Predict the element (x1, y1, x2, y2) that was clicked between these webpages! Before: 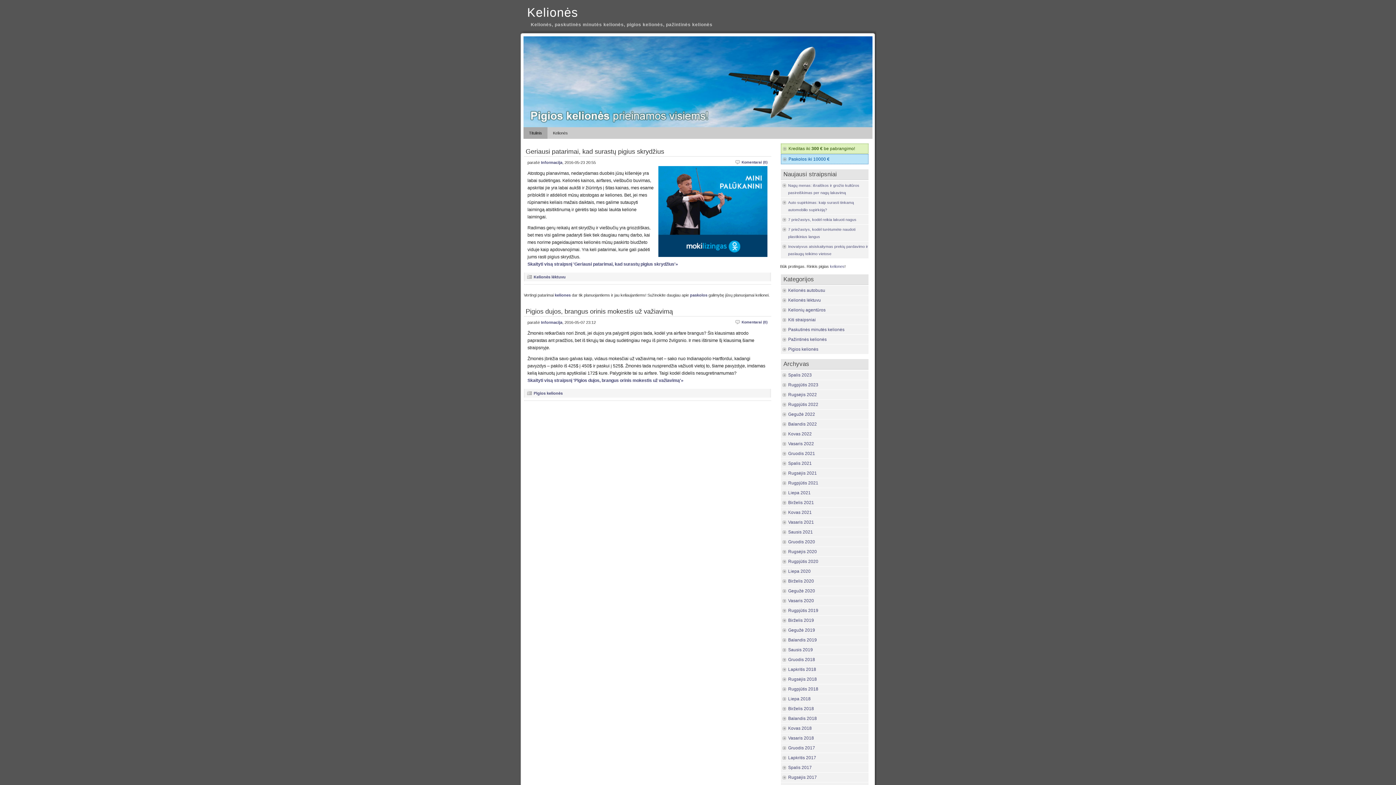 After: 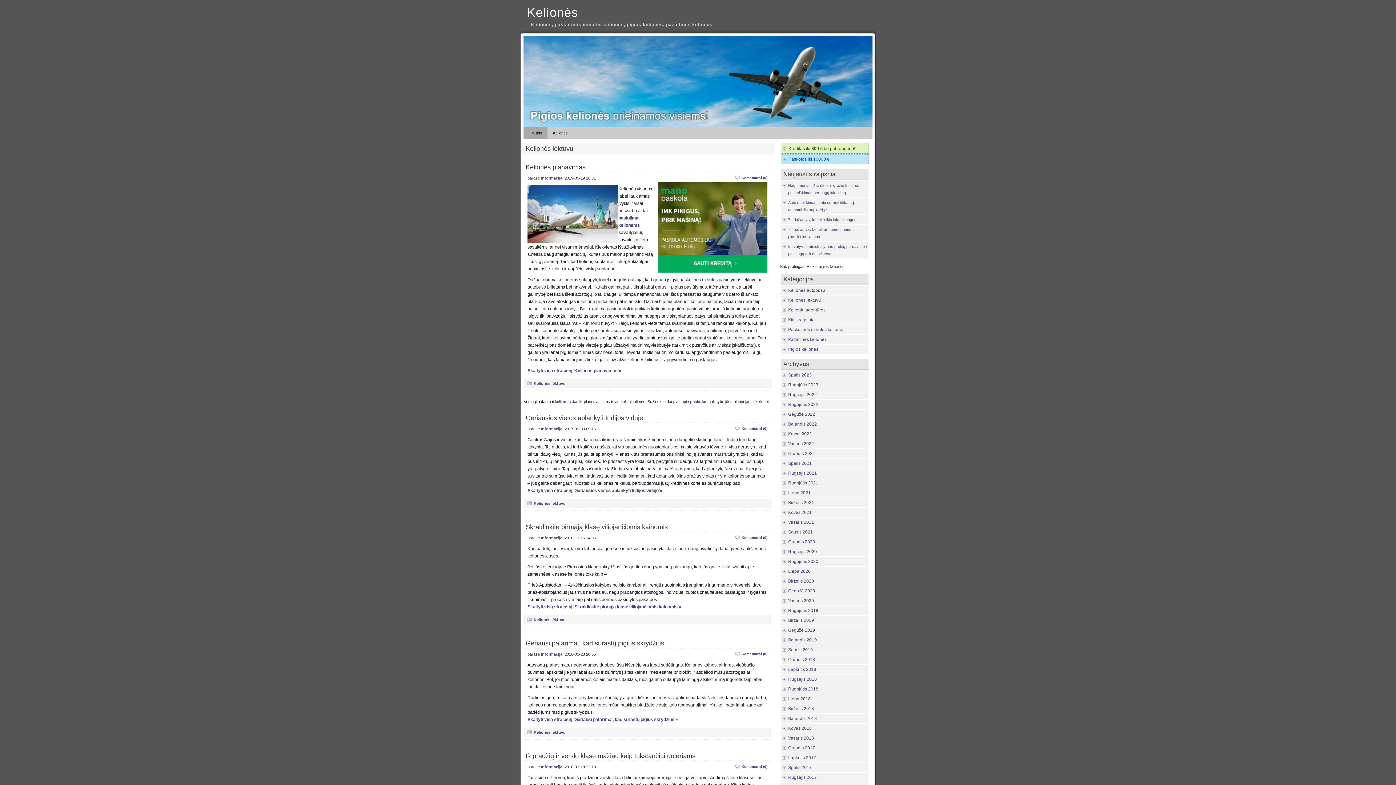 Action: bbox: (788, 297, 821, 302) label: Kelionės lėktuvu